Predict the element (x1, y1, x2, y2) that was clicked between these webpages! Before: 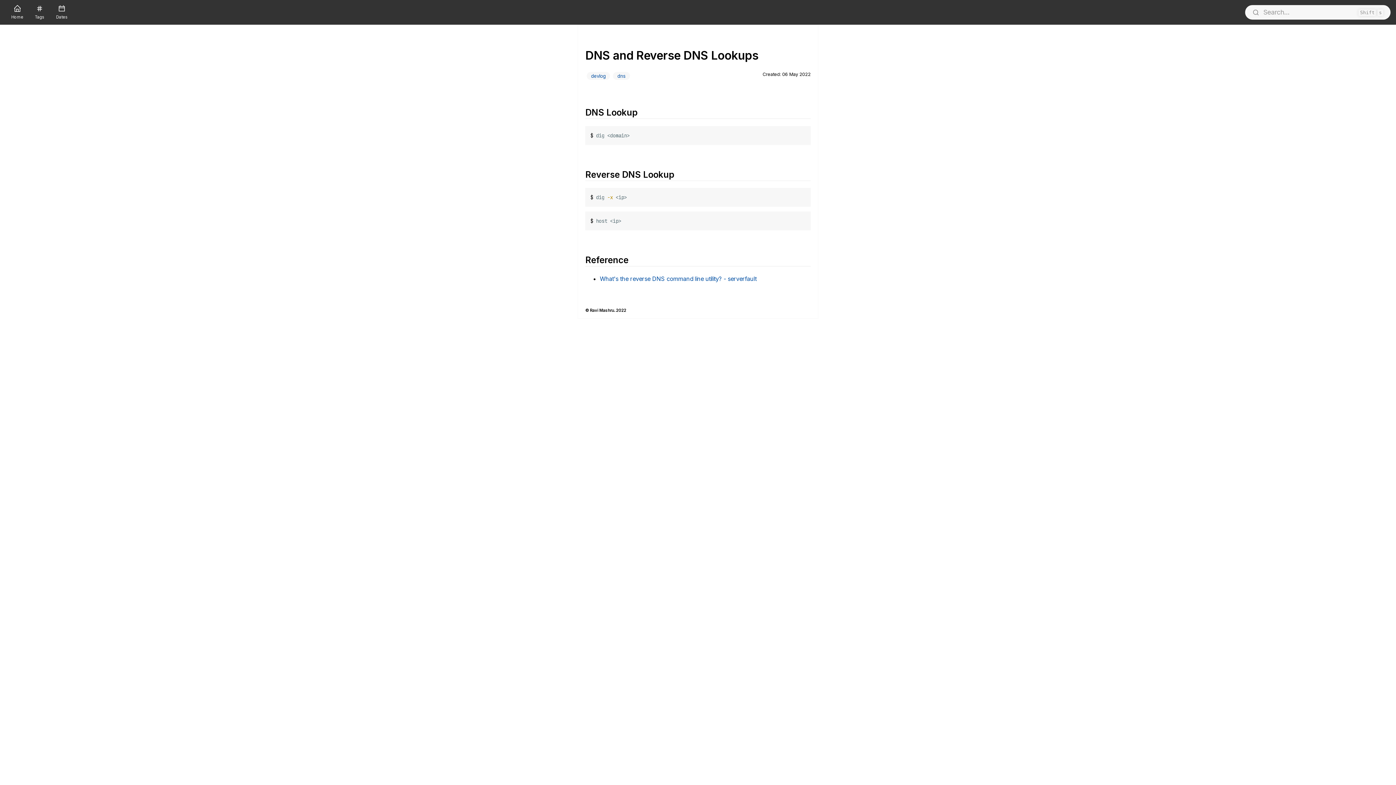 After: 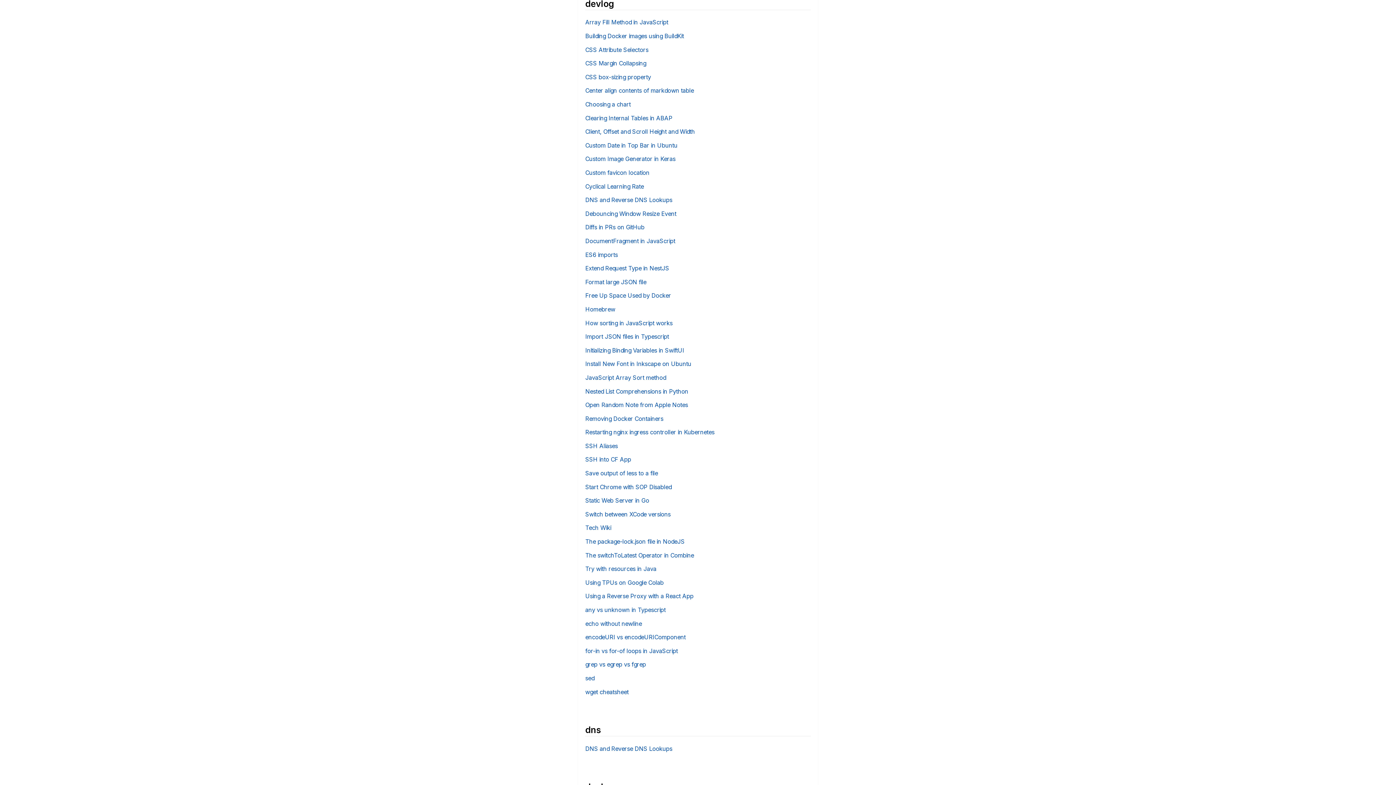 Action: label: devlog bbox: (586, 72, 610, 80)